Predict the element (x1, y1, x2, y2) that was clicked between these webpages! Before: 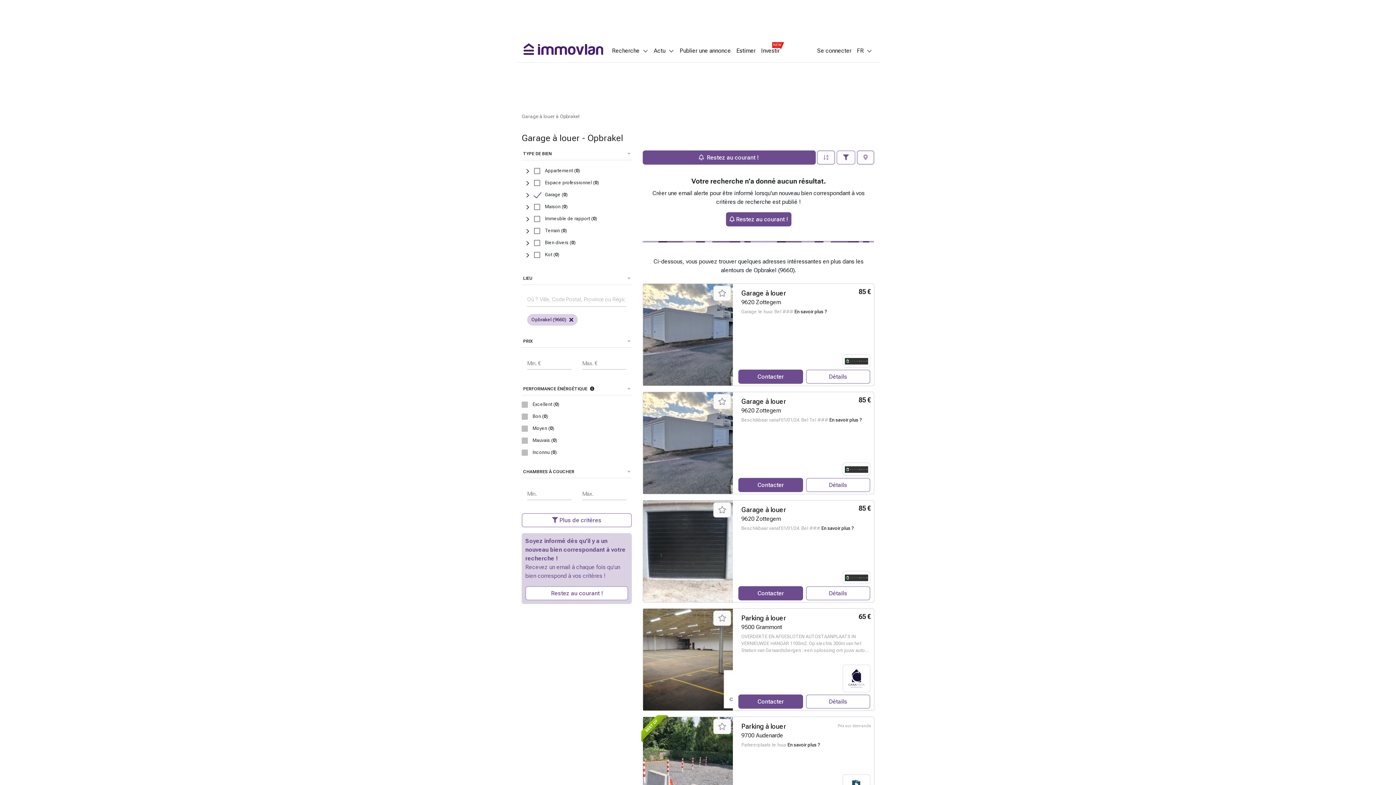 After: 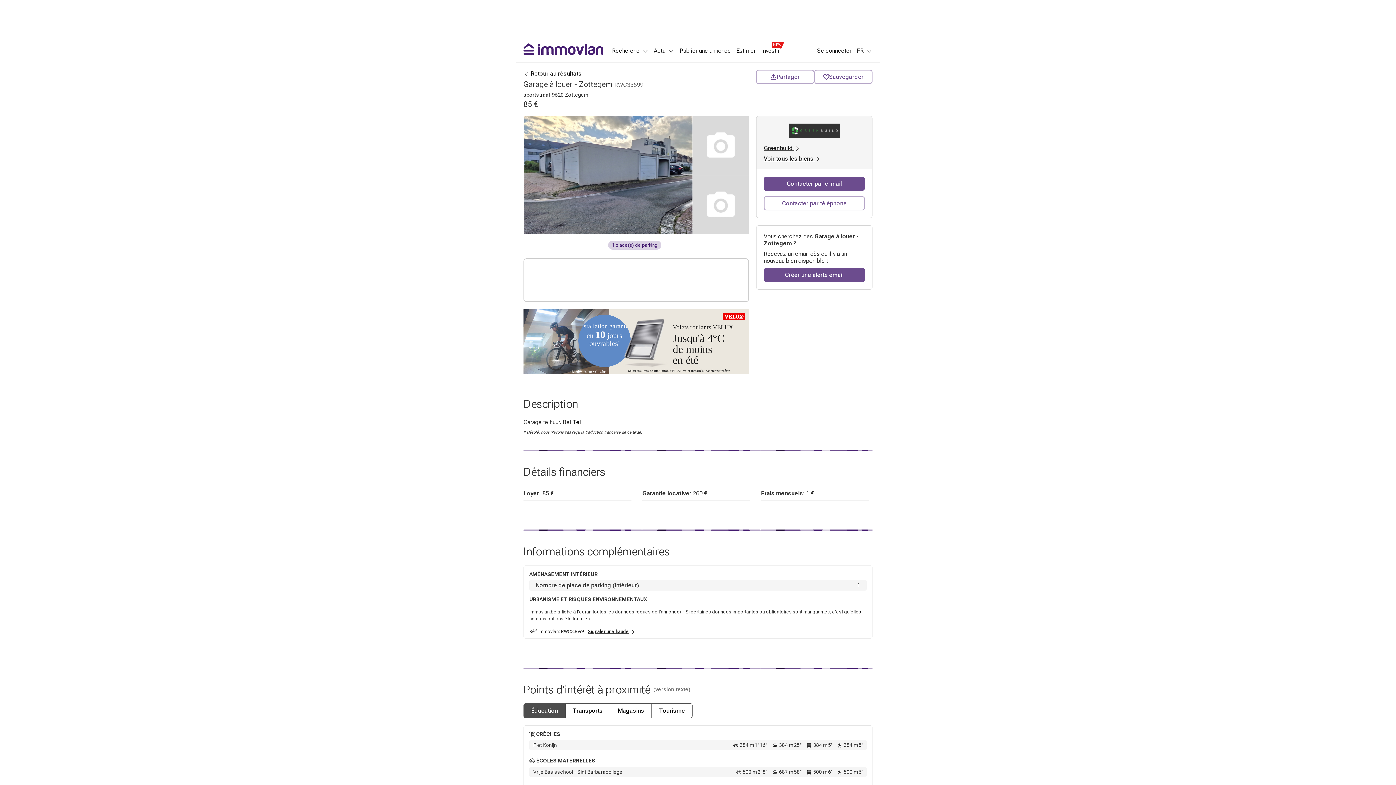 Action: bbox: (643, 284, 733, 385)